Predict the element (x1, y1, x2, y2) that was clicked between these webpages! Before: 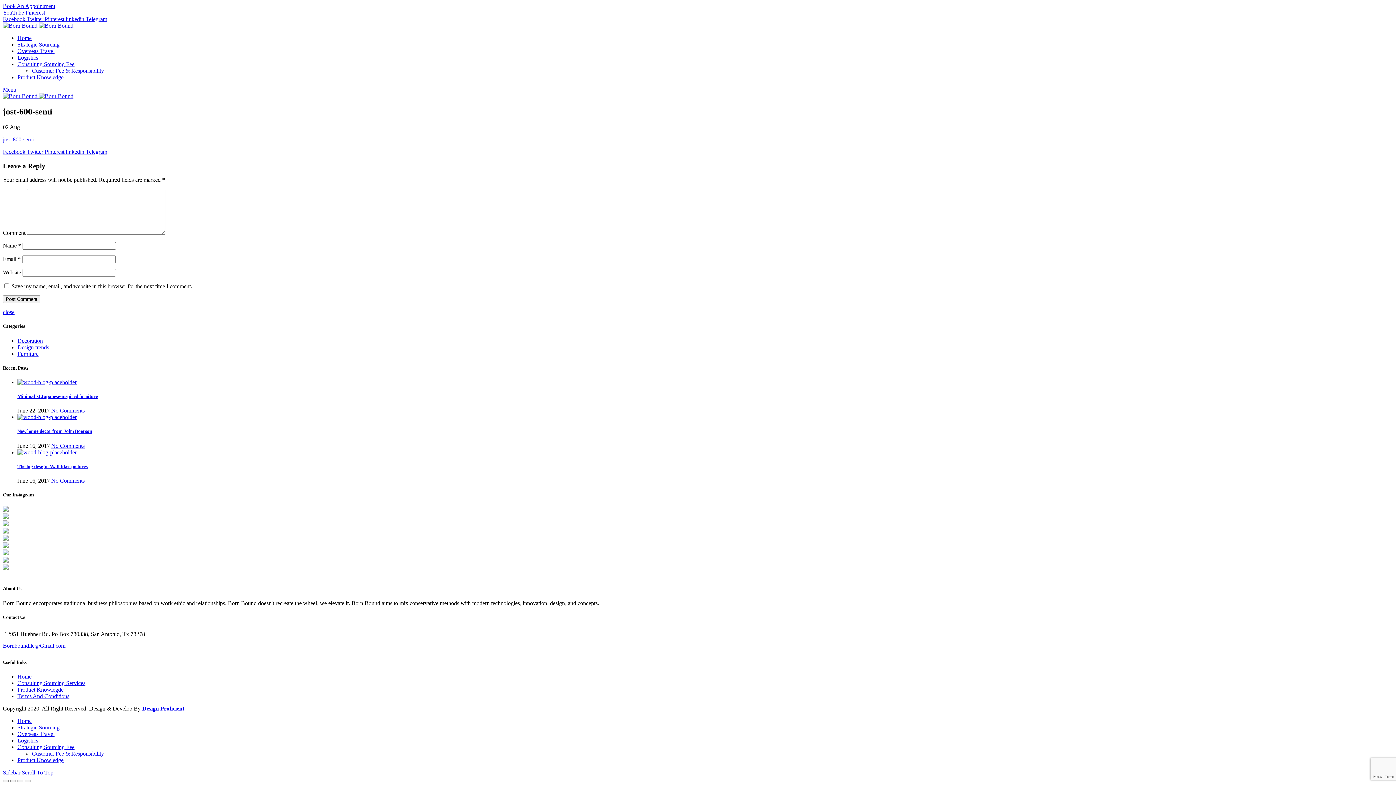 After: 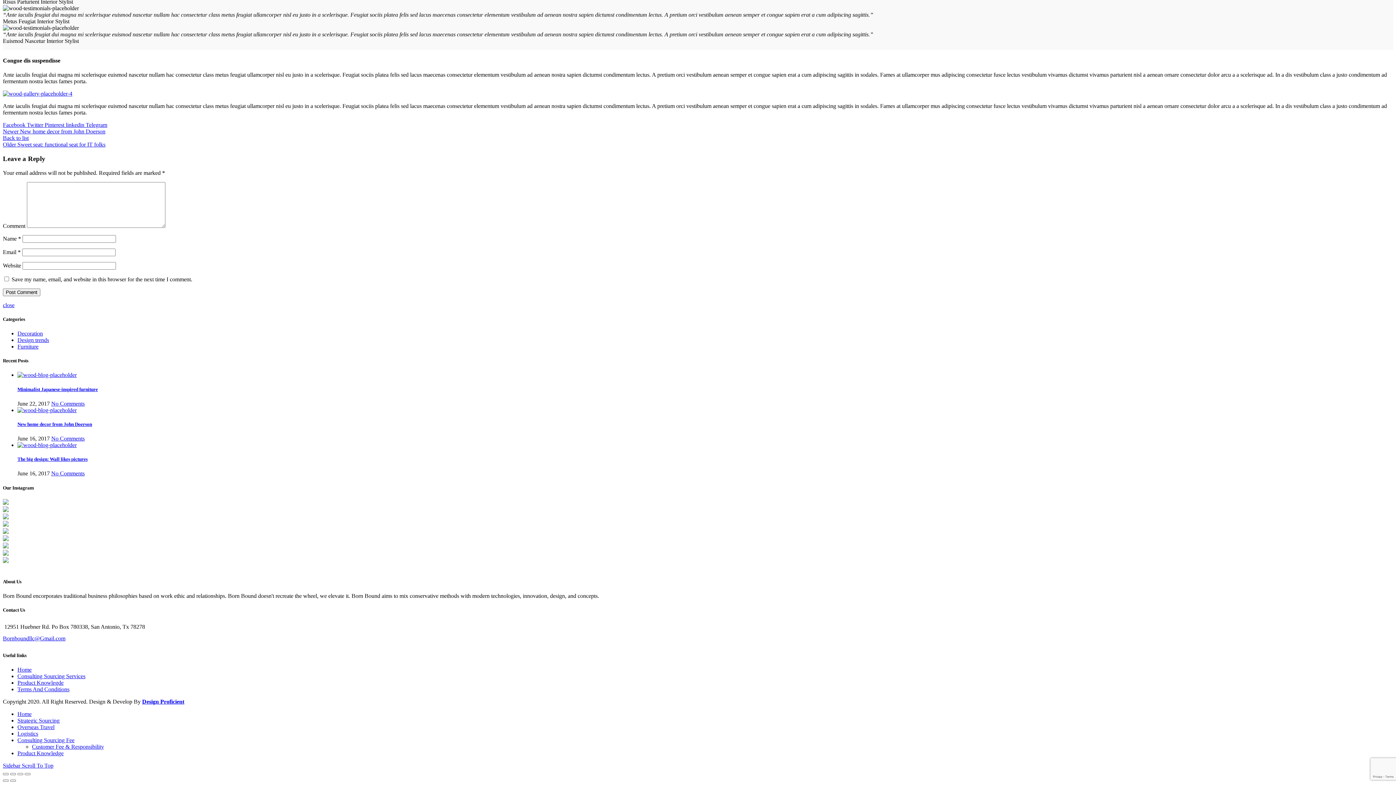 Action: label: No Comments bbox: (51, 477, 84, 483)